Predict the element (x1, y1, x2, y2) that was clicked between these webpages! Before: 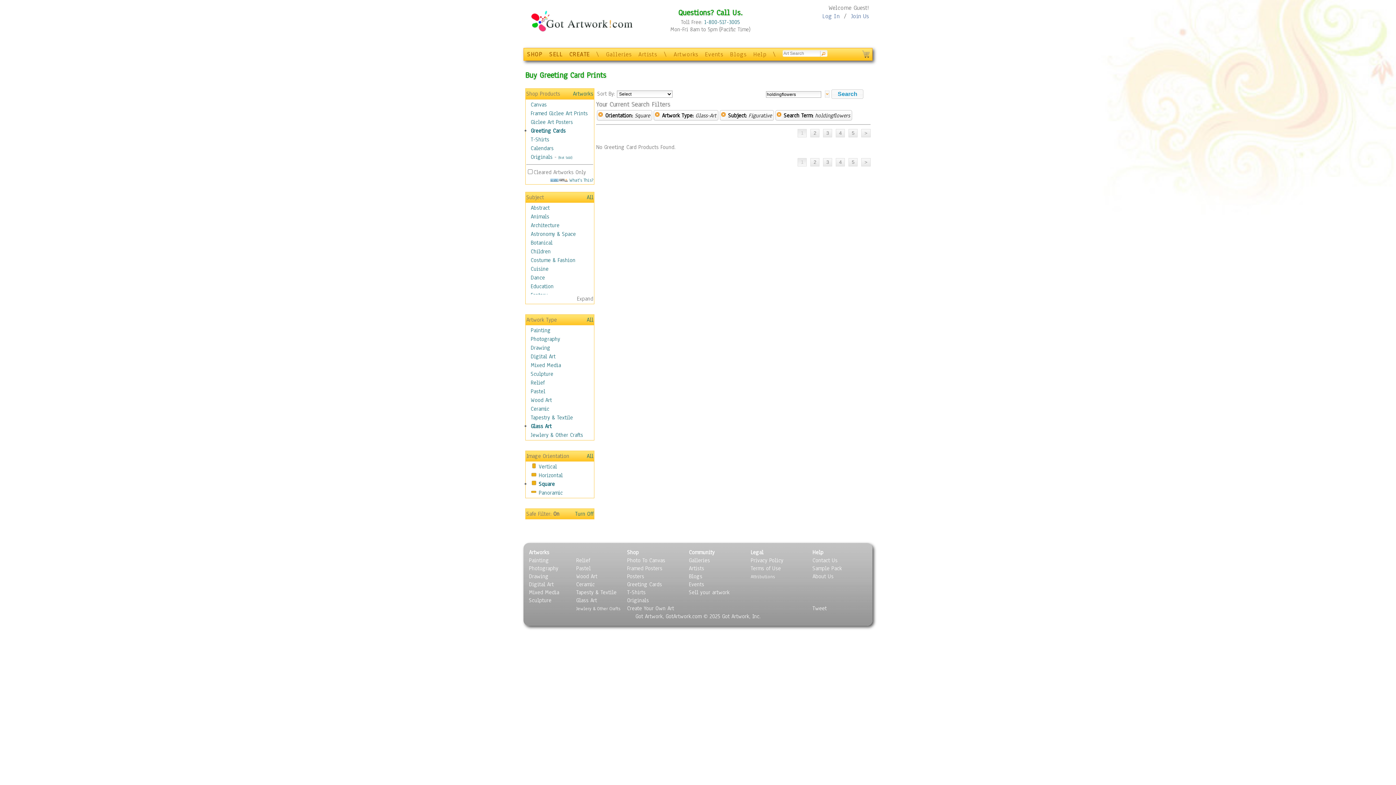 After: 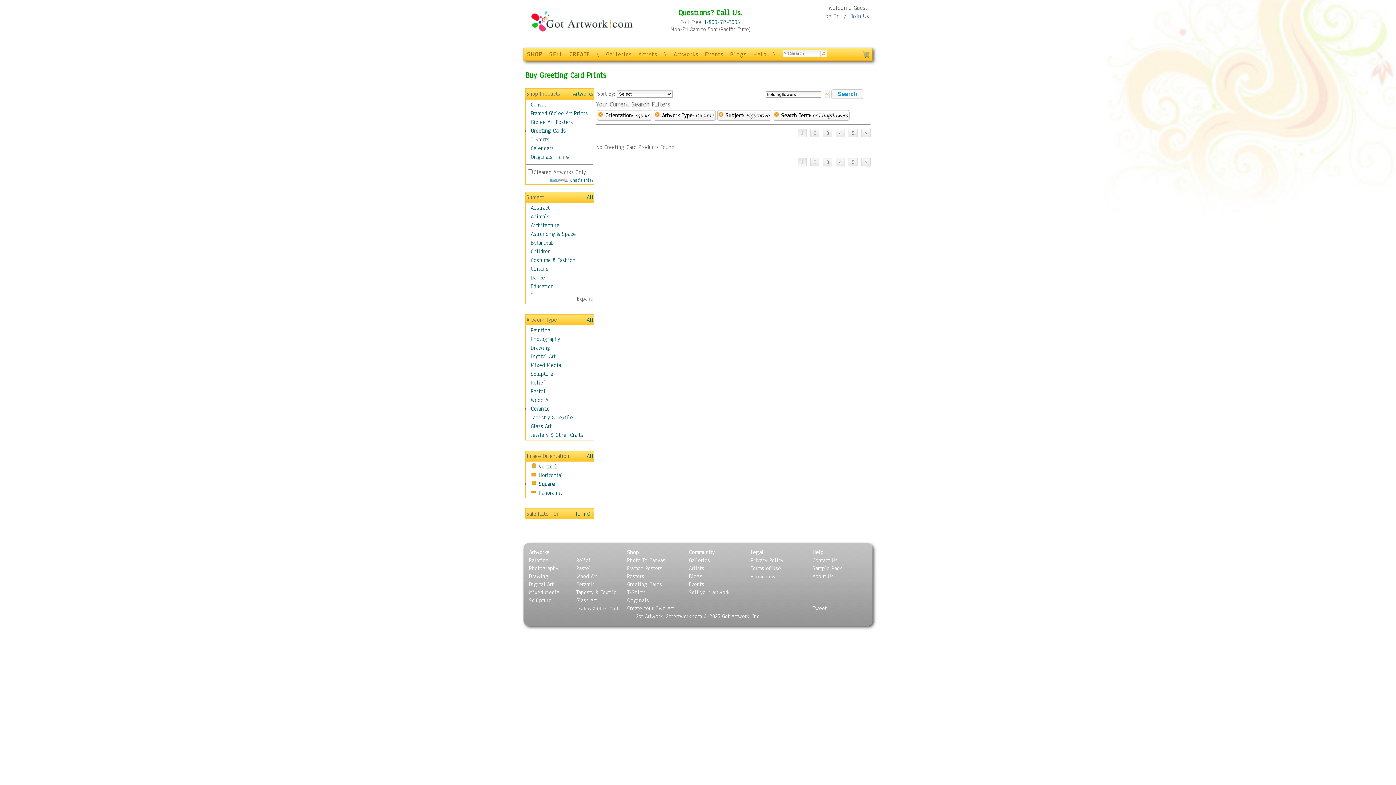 Action: label: Ceramic bbox: (530, 405, 549, 412)